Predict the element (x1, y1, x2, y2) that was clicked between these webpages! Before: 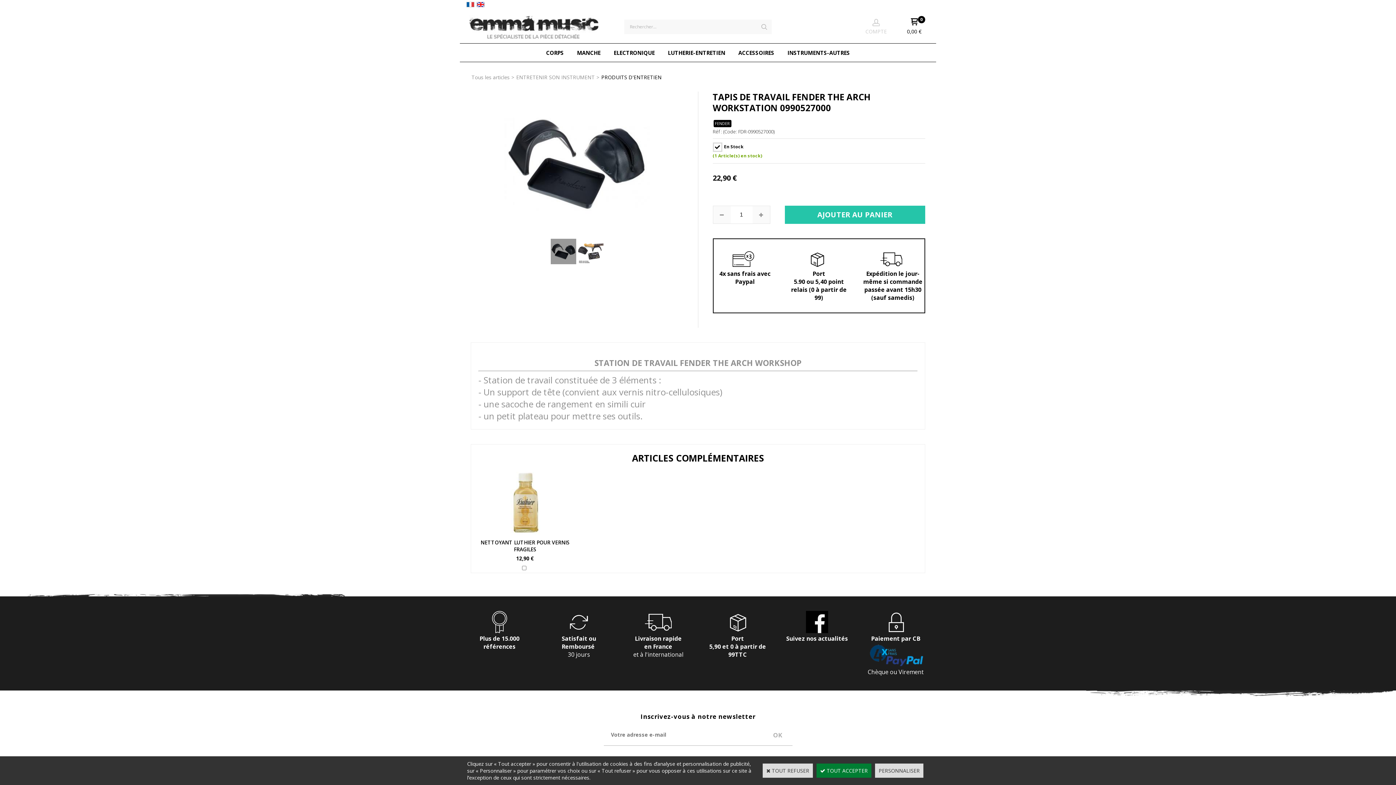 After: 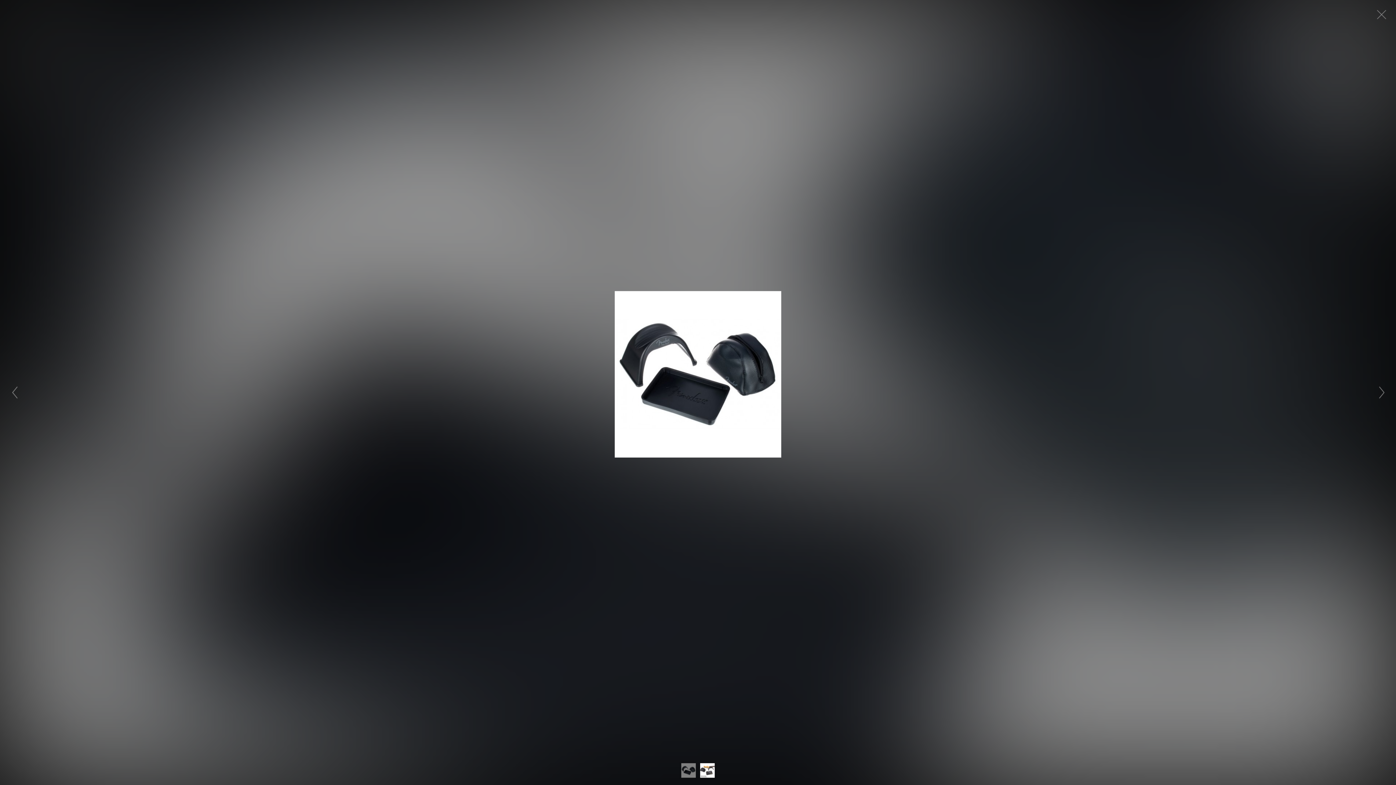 Action: bbox: (504, 91, 649, 237)